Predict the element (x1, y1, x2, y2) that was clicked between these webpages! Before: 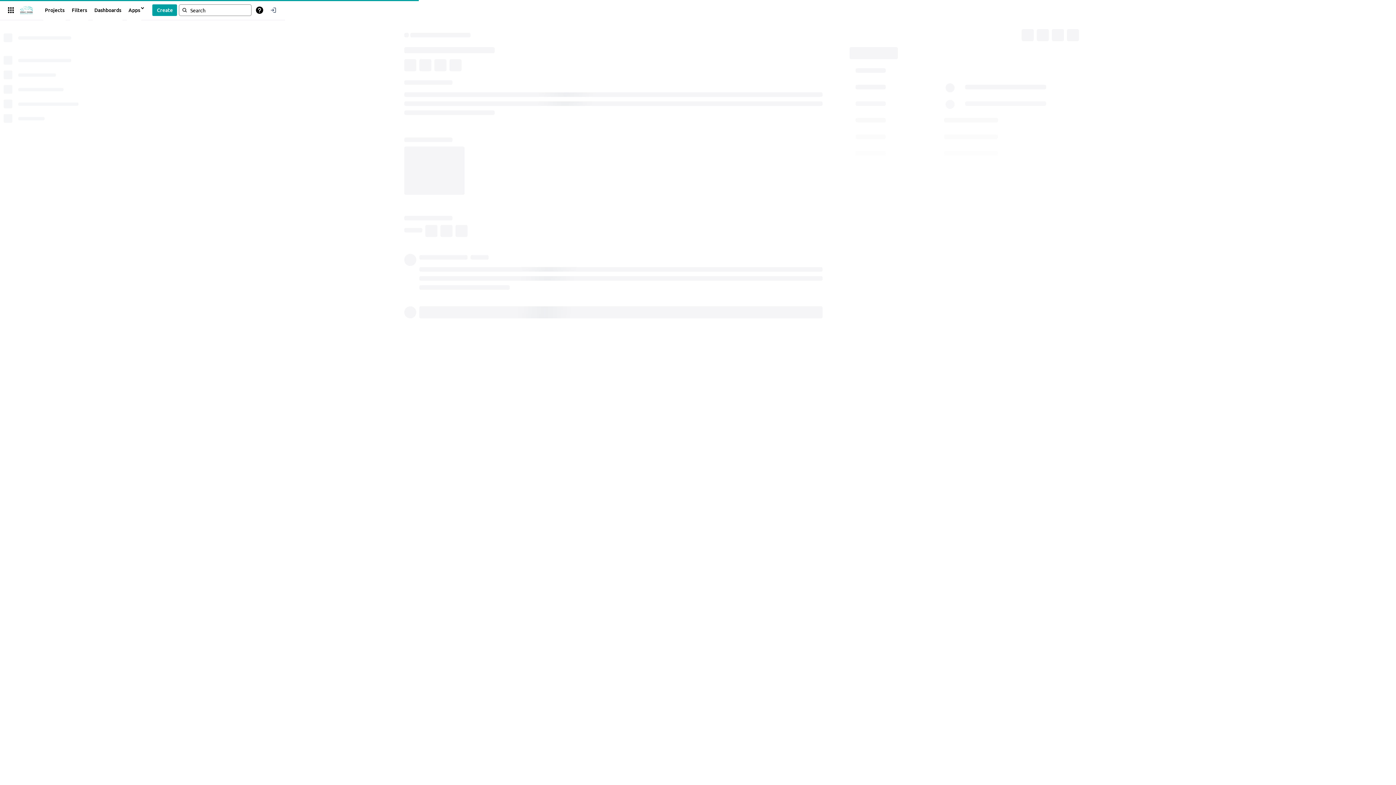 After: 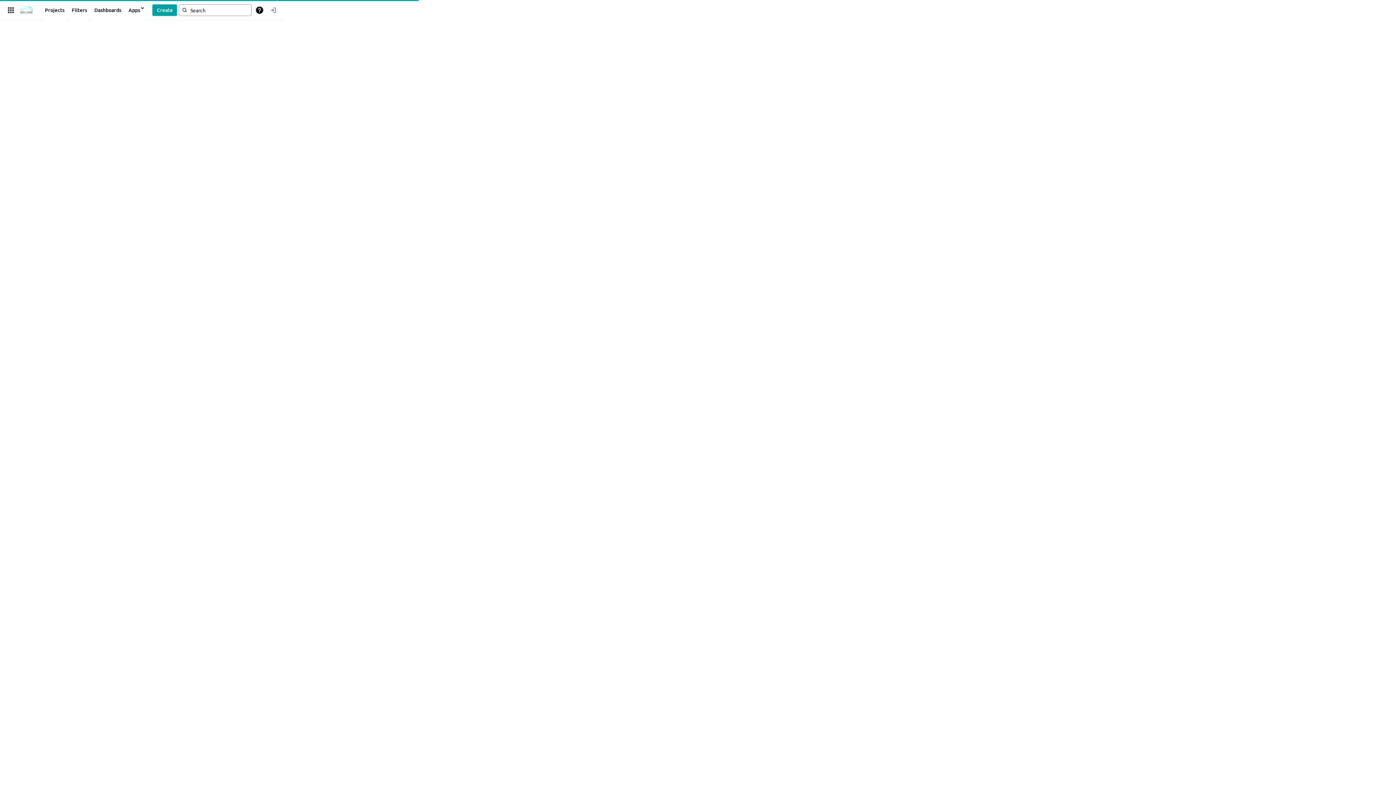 Action: bbox: (17, 3, 35, 16)